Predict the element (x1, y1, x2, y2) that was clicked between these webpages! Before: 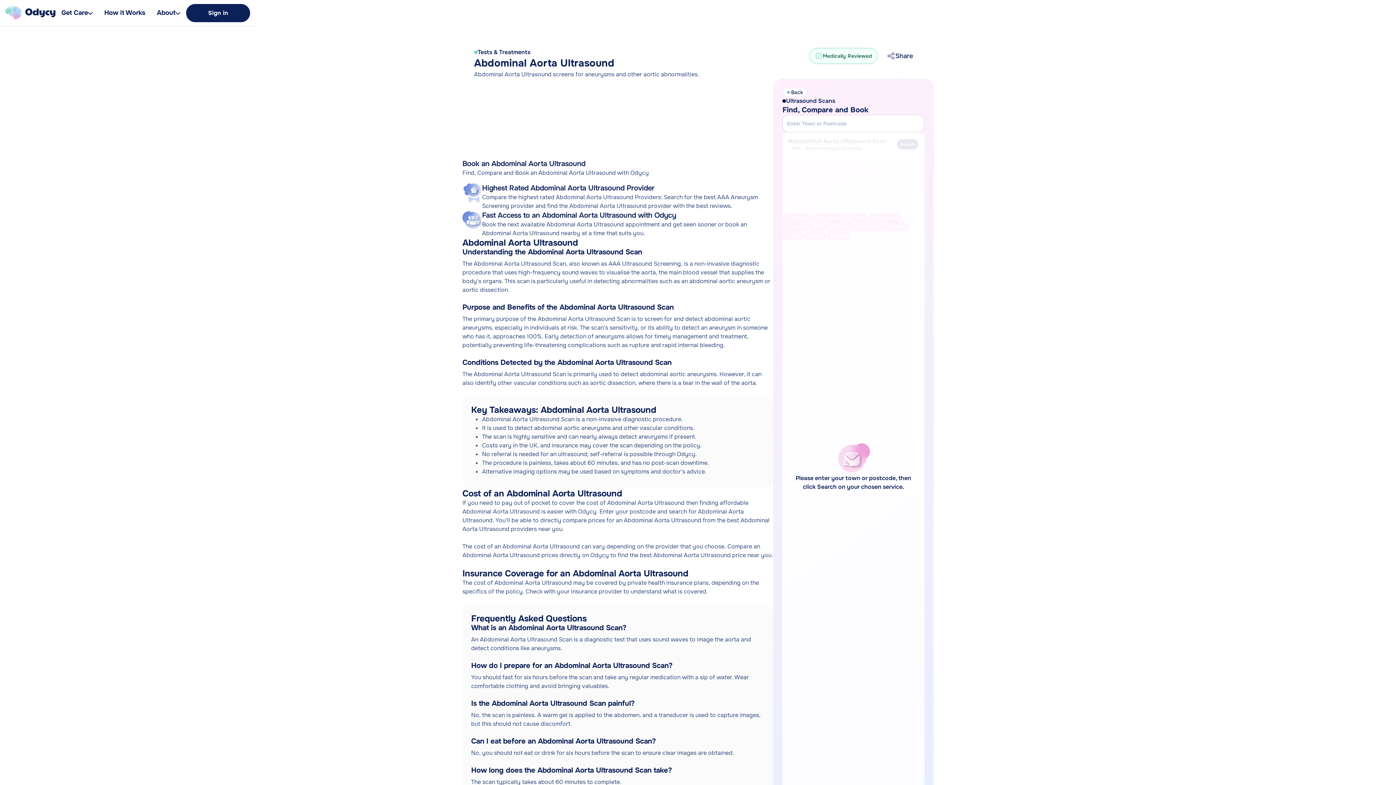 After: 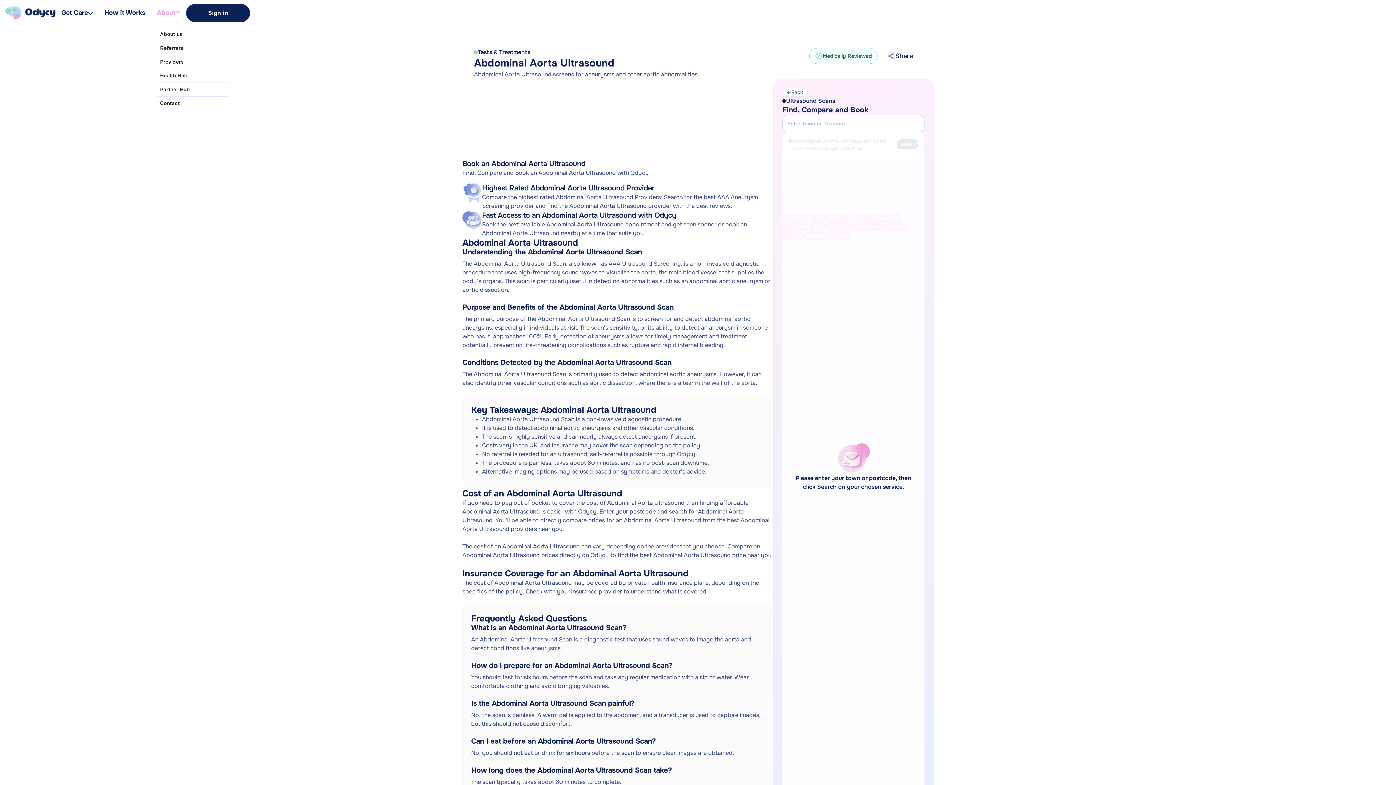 Action: bbox: (151, 2, 186, 22) label: About